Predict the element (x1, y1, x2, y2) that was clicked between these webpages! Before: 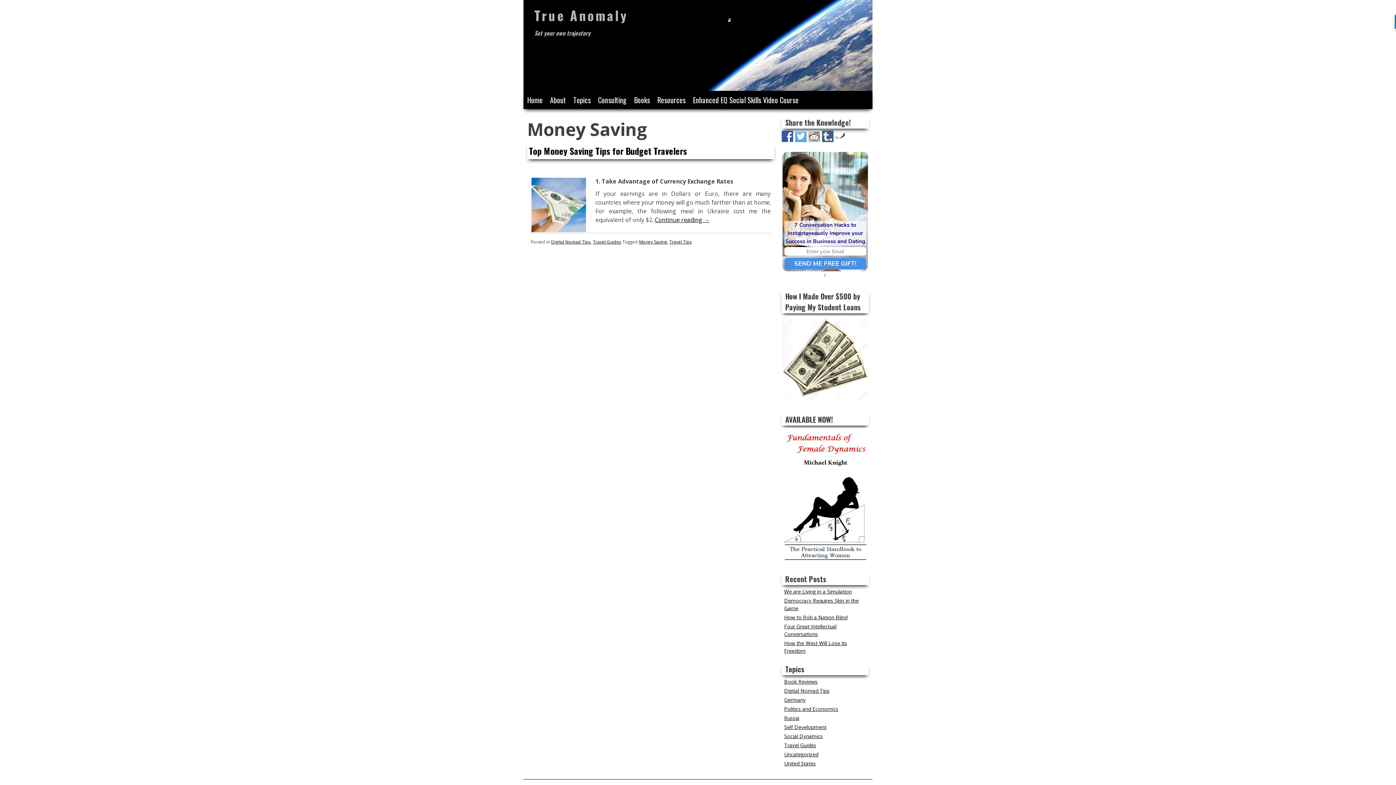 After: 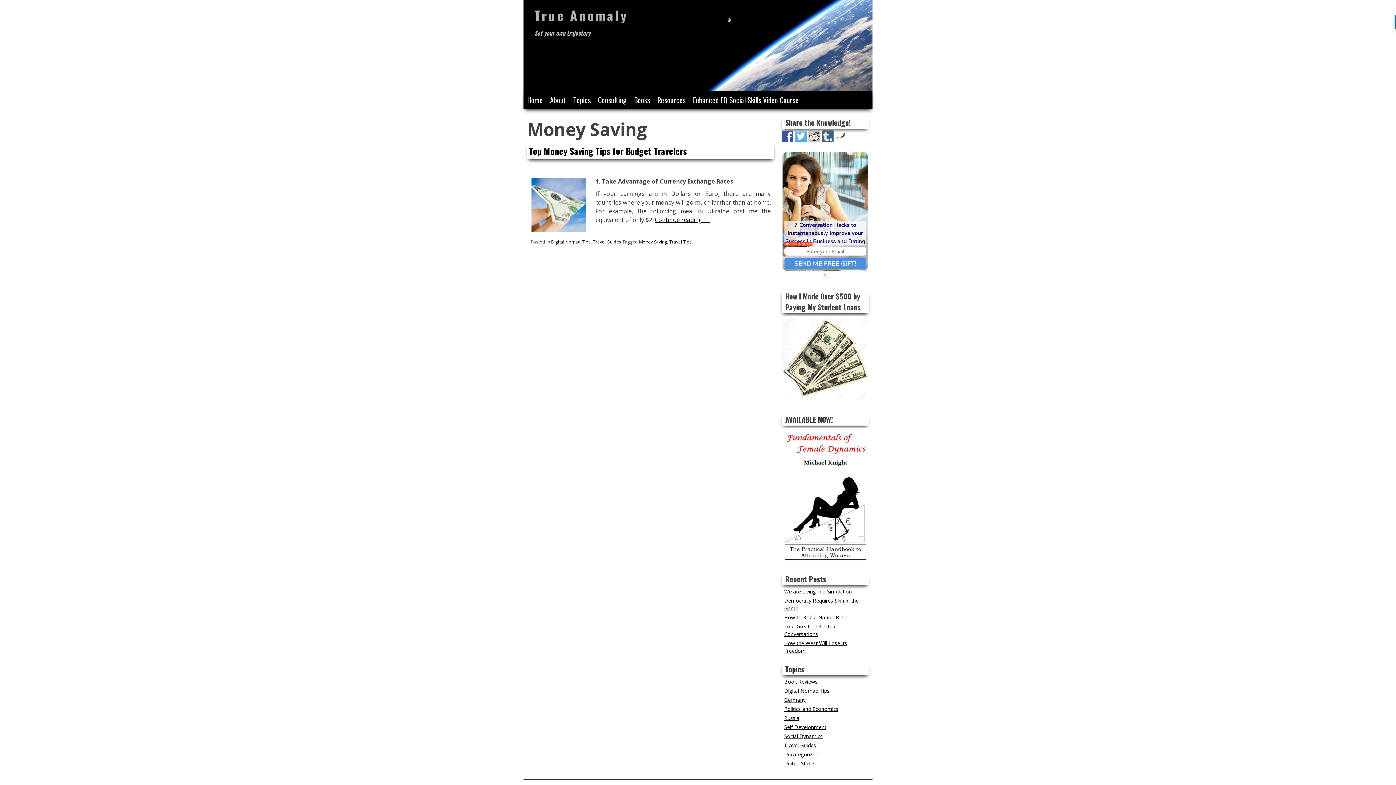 Action: label: SEND ME FREE GIFT! bbox: (784, 257, 866, 269)